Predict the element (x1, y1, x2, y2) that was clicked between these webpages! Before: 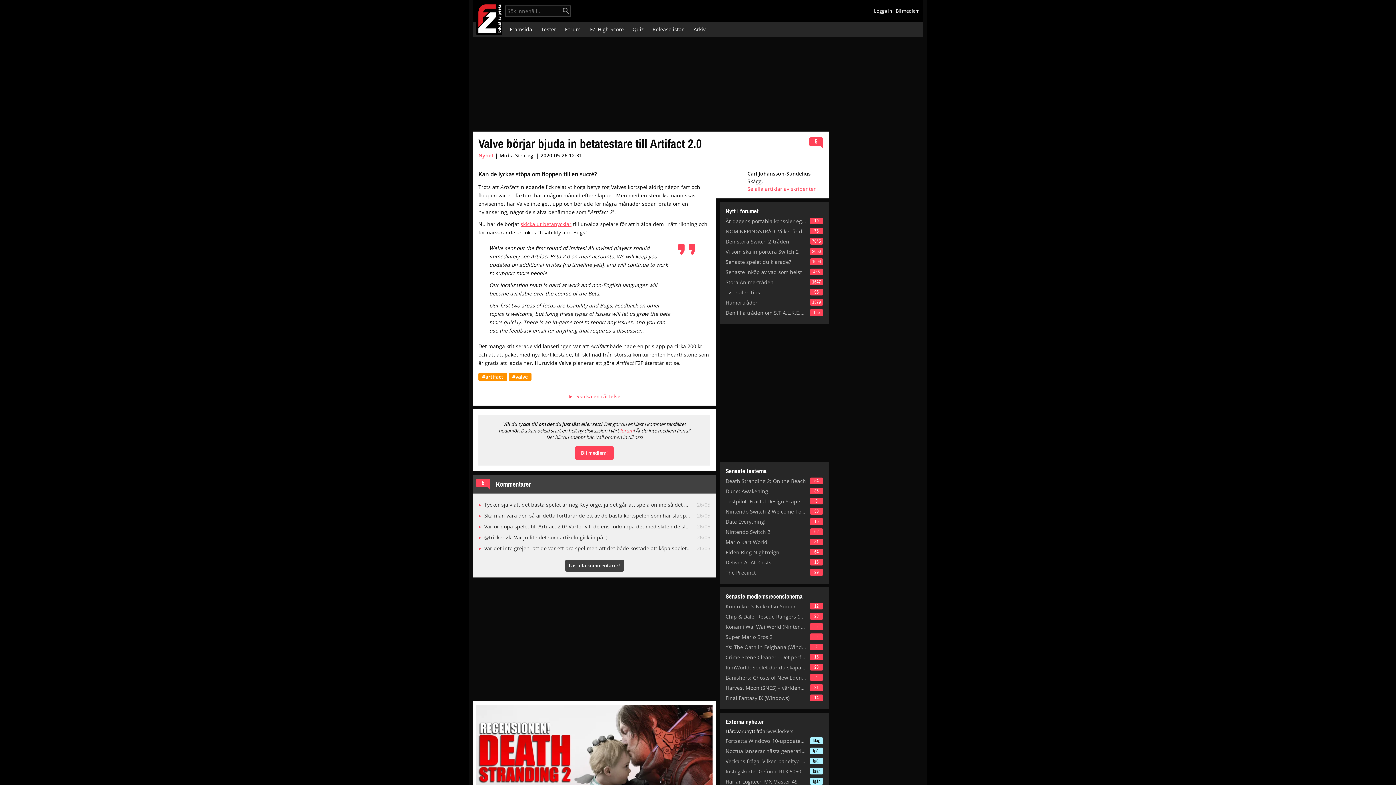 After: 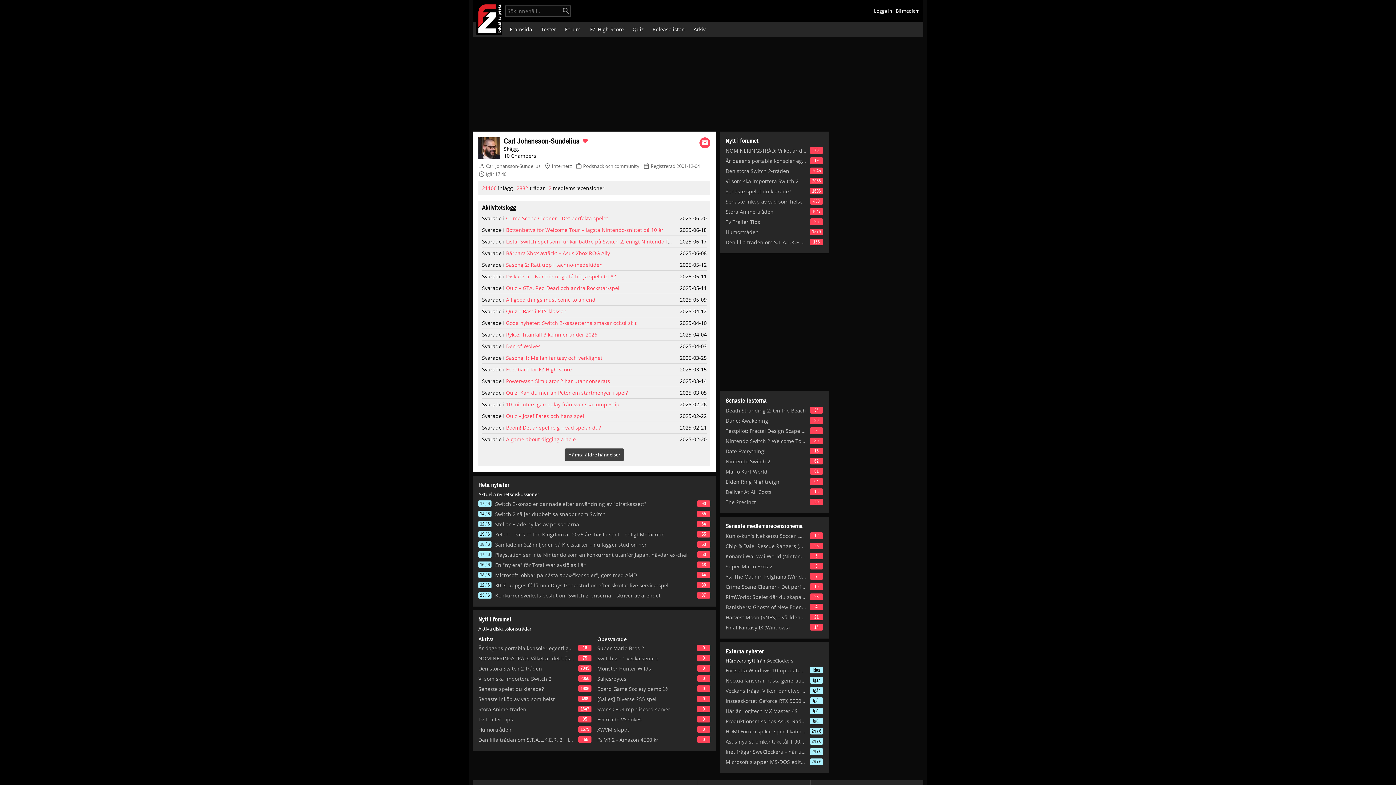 Action: bbox: (747, 170, 810, 177) label: Carl Johansson-Sundelius